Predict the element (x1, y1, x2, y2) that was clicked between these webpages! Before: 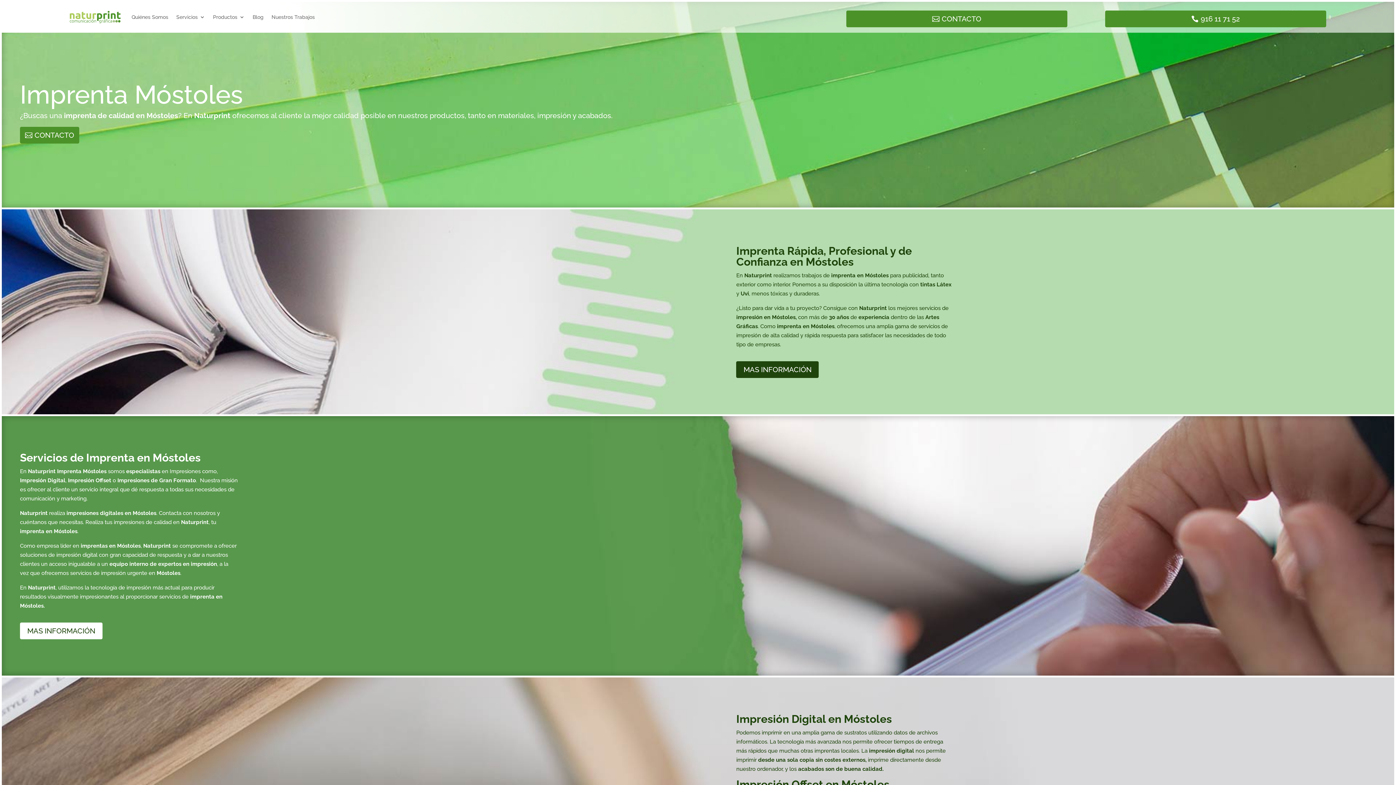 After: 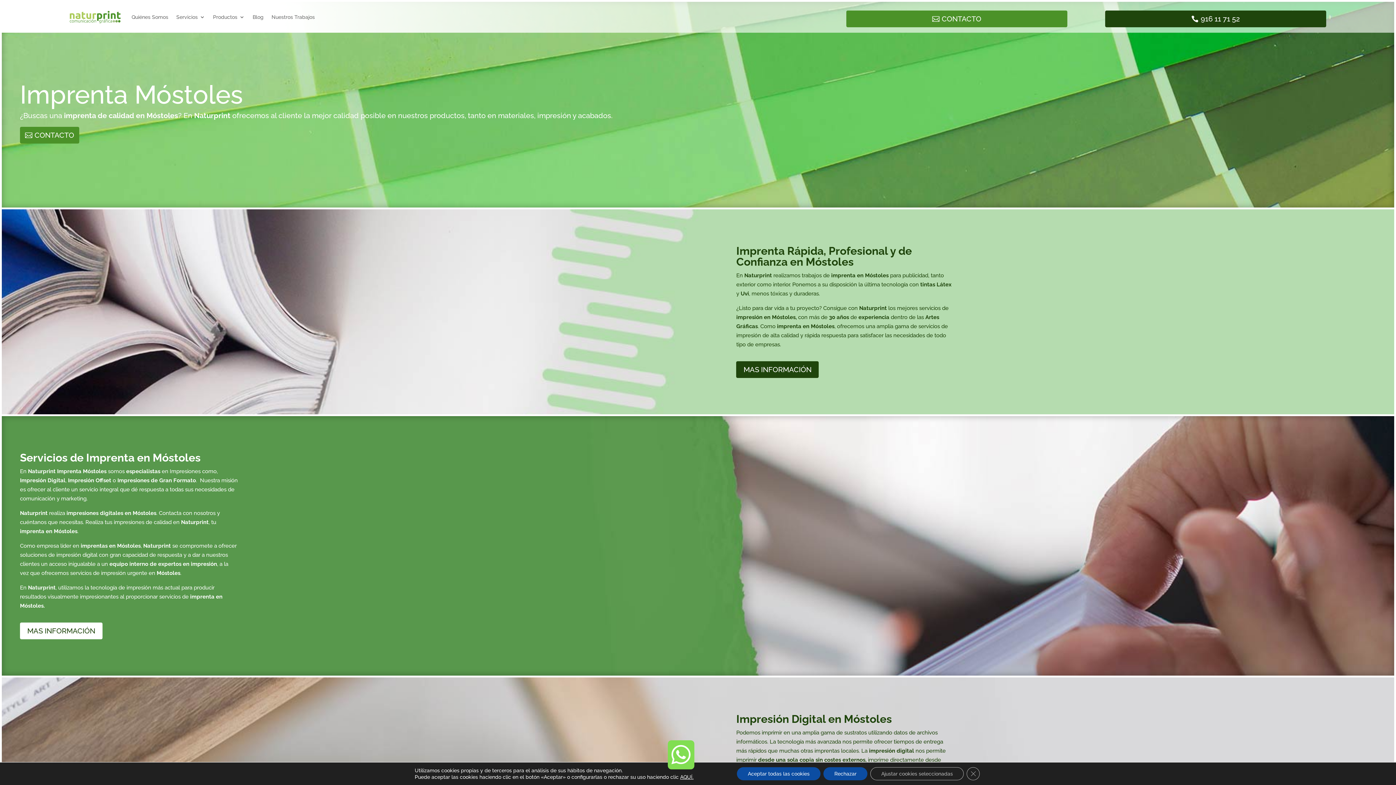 Action: bbox: (1105, 10, 1326, 27) label: 916 11 71 52